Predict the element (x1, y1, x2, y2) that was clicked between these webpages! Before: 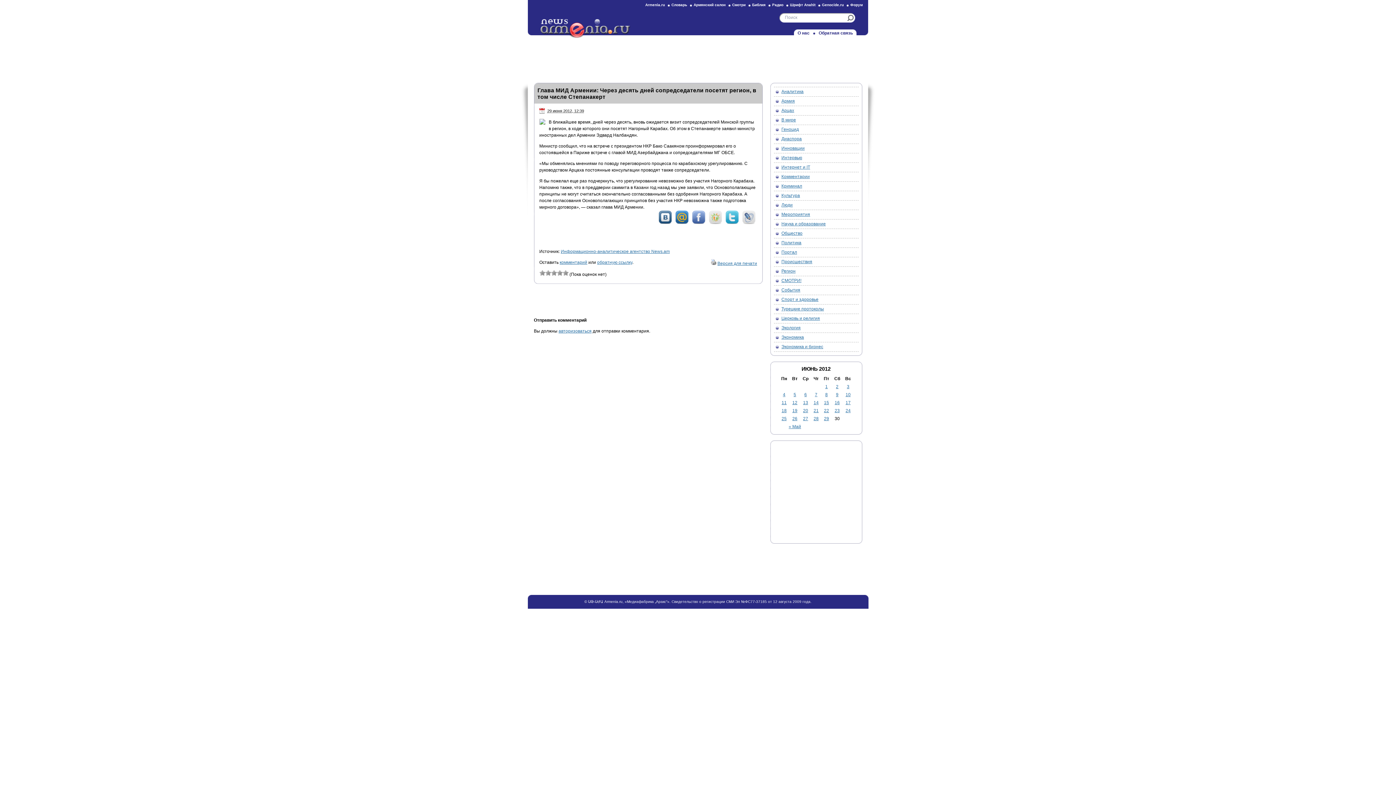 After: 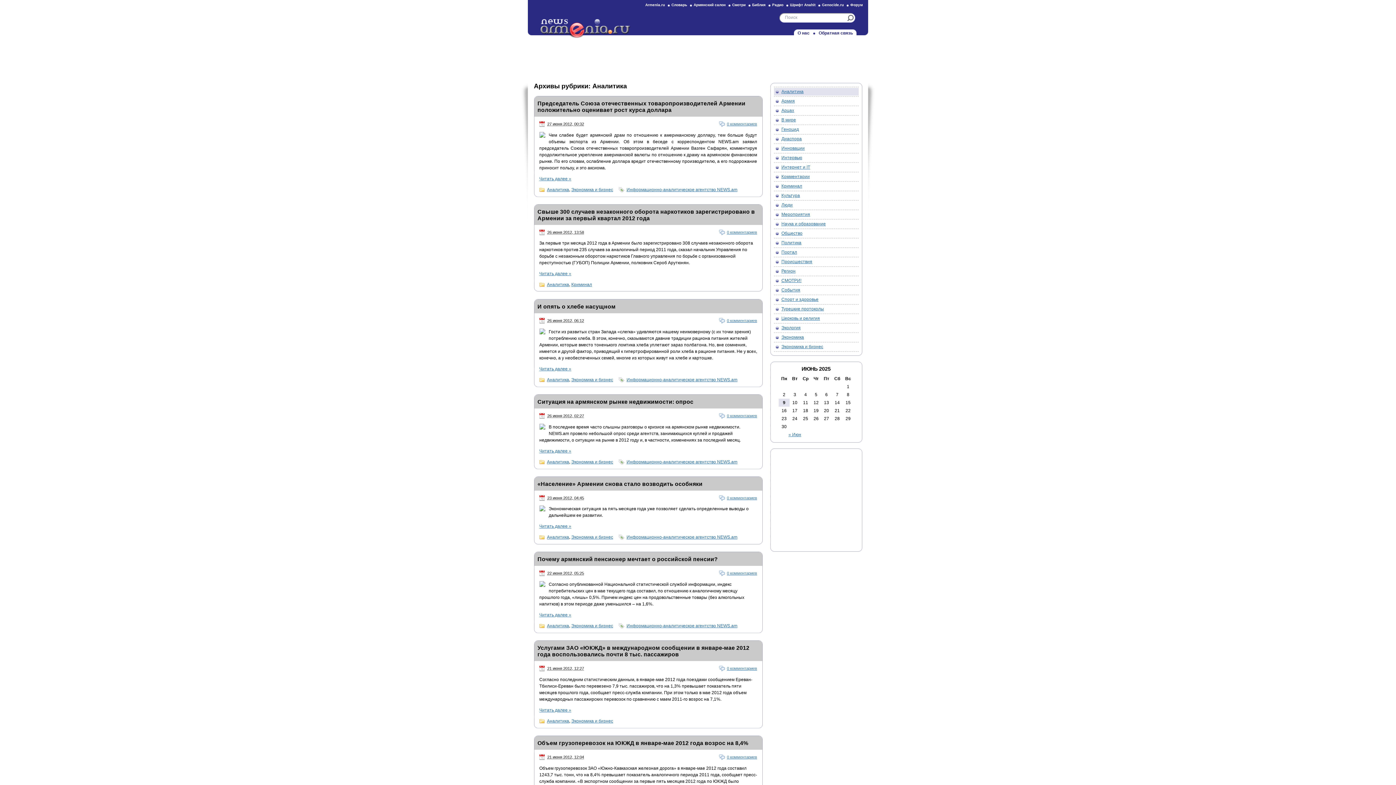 Action: bbox: (774, 88, 858, 95) label: Аналитика